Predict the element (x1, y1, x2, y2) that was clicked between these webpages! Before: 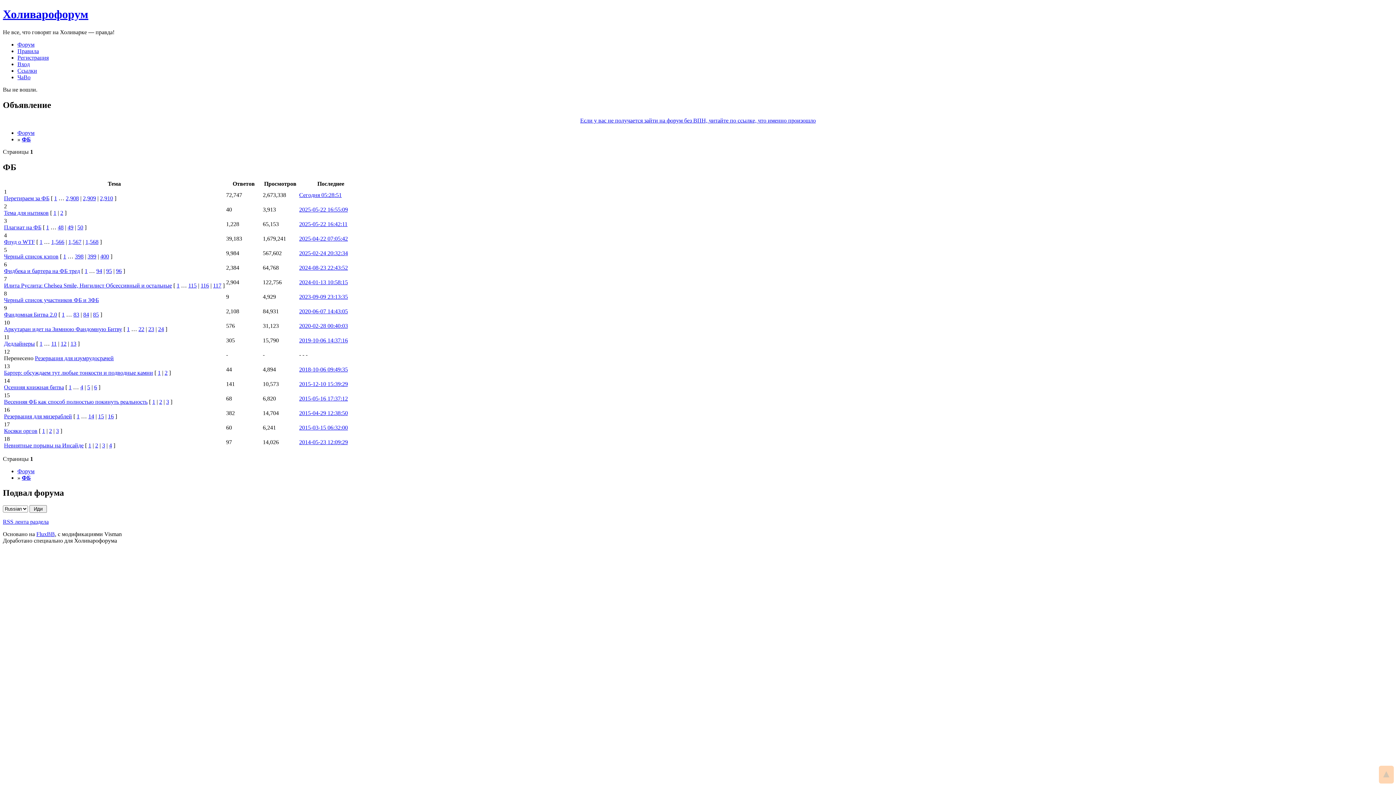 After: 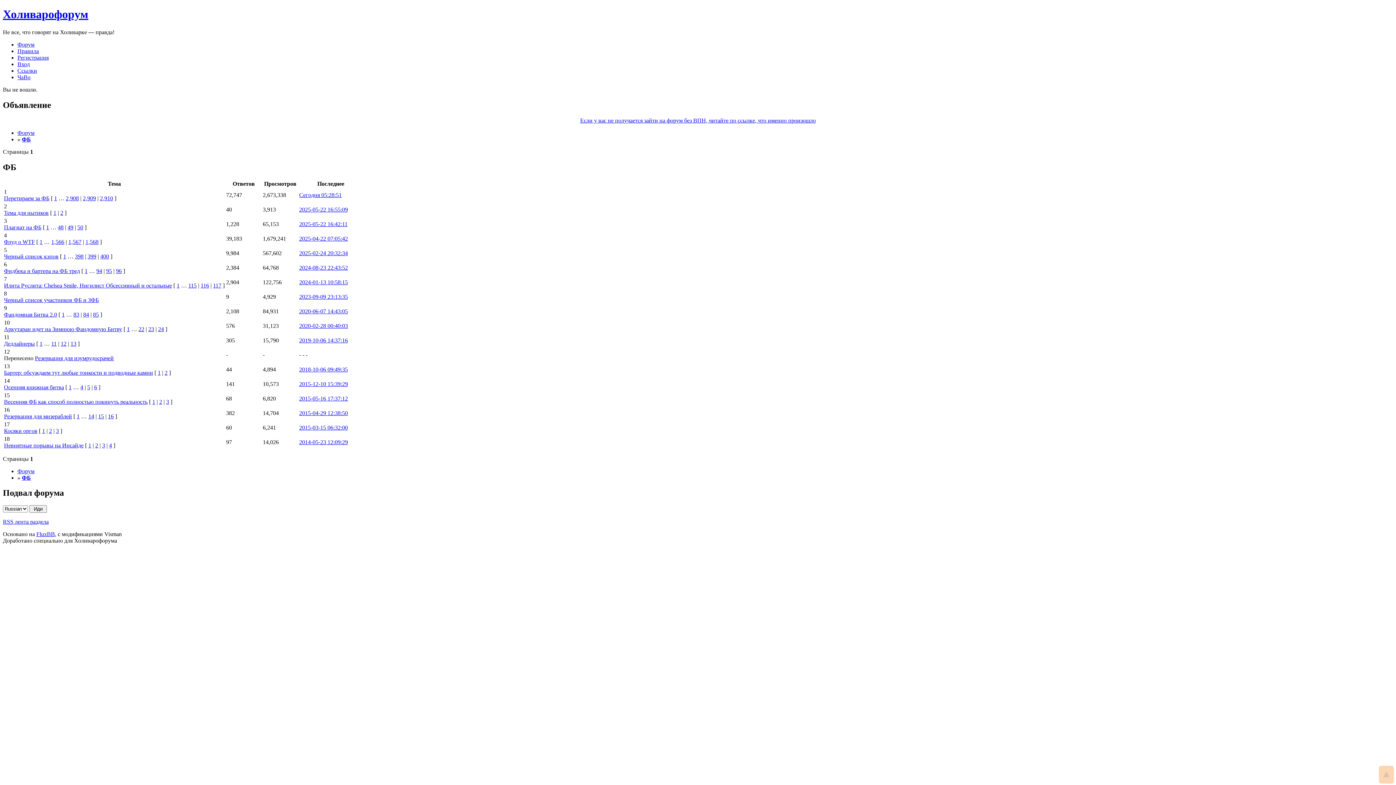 Action: label: ФБ bbox: (21, 474, 30, 480)